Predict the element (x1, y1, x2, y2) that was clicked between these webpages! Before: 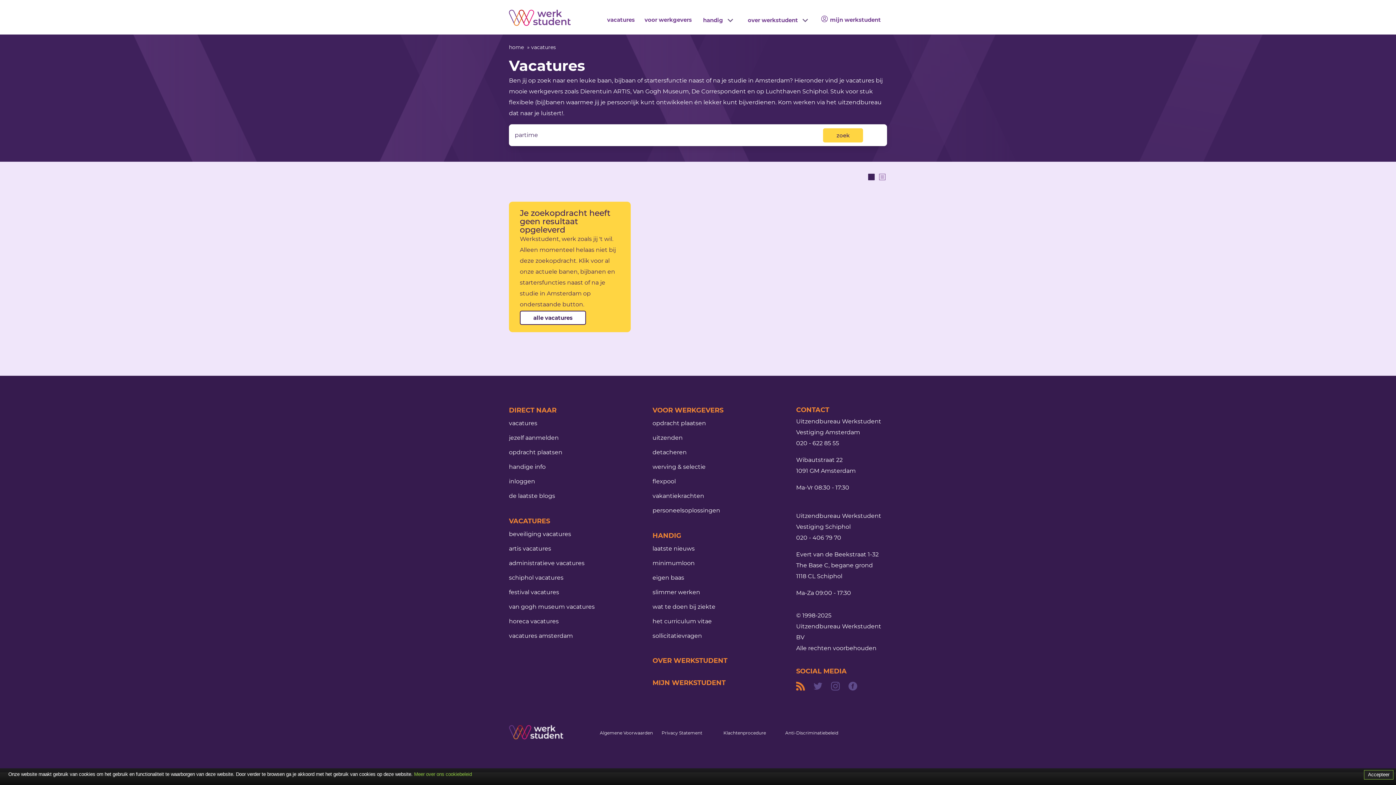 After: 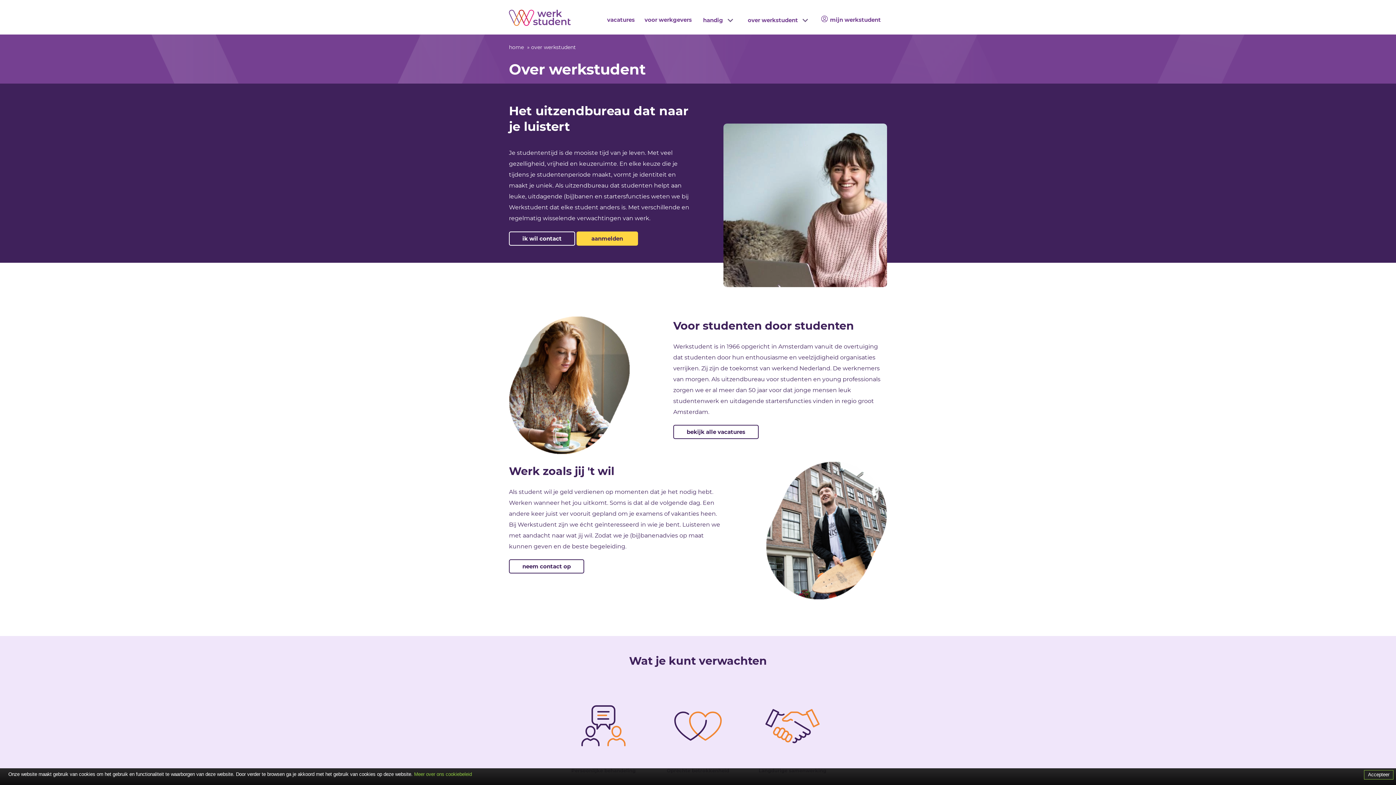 Action: label: OVER WERKSTUDENT bbox: (652, 657, 727, 665)